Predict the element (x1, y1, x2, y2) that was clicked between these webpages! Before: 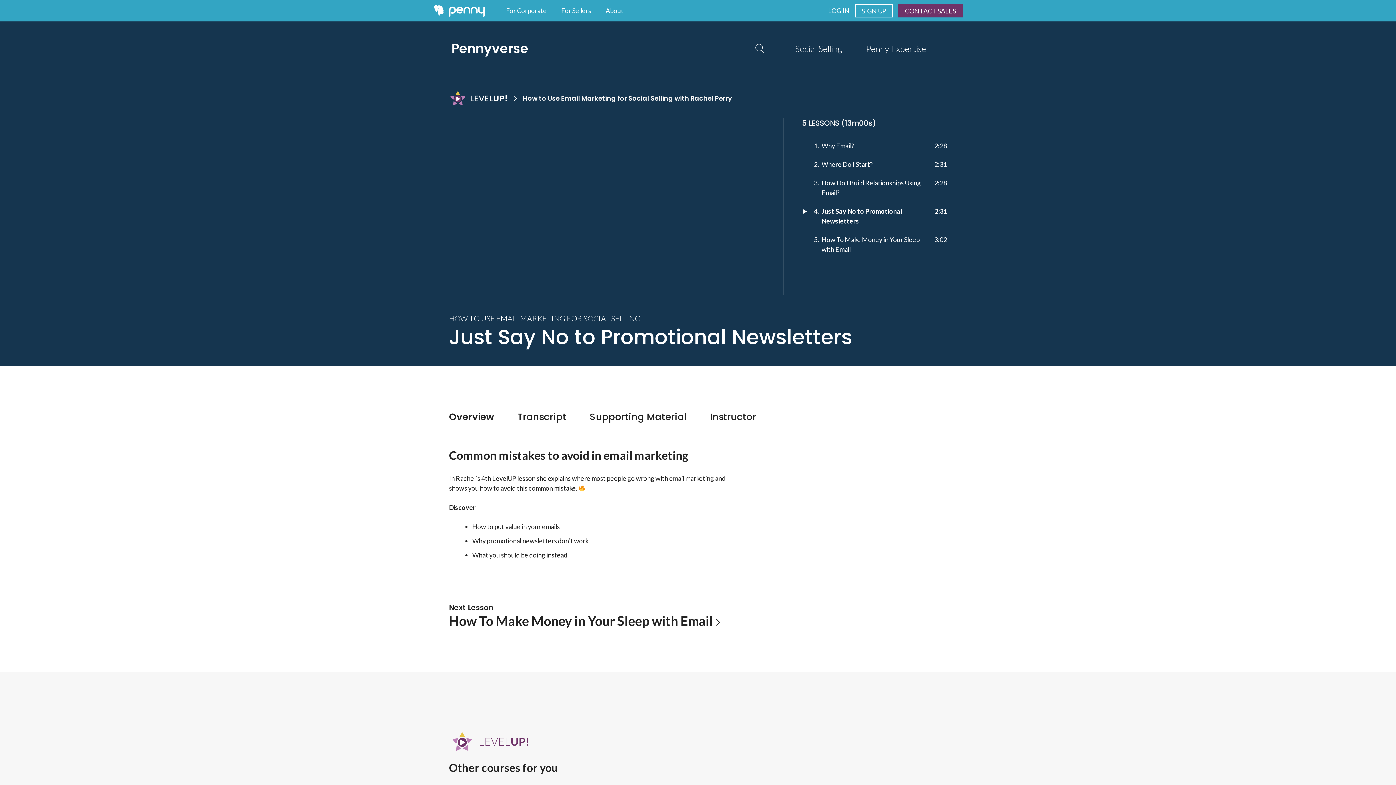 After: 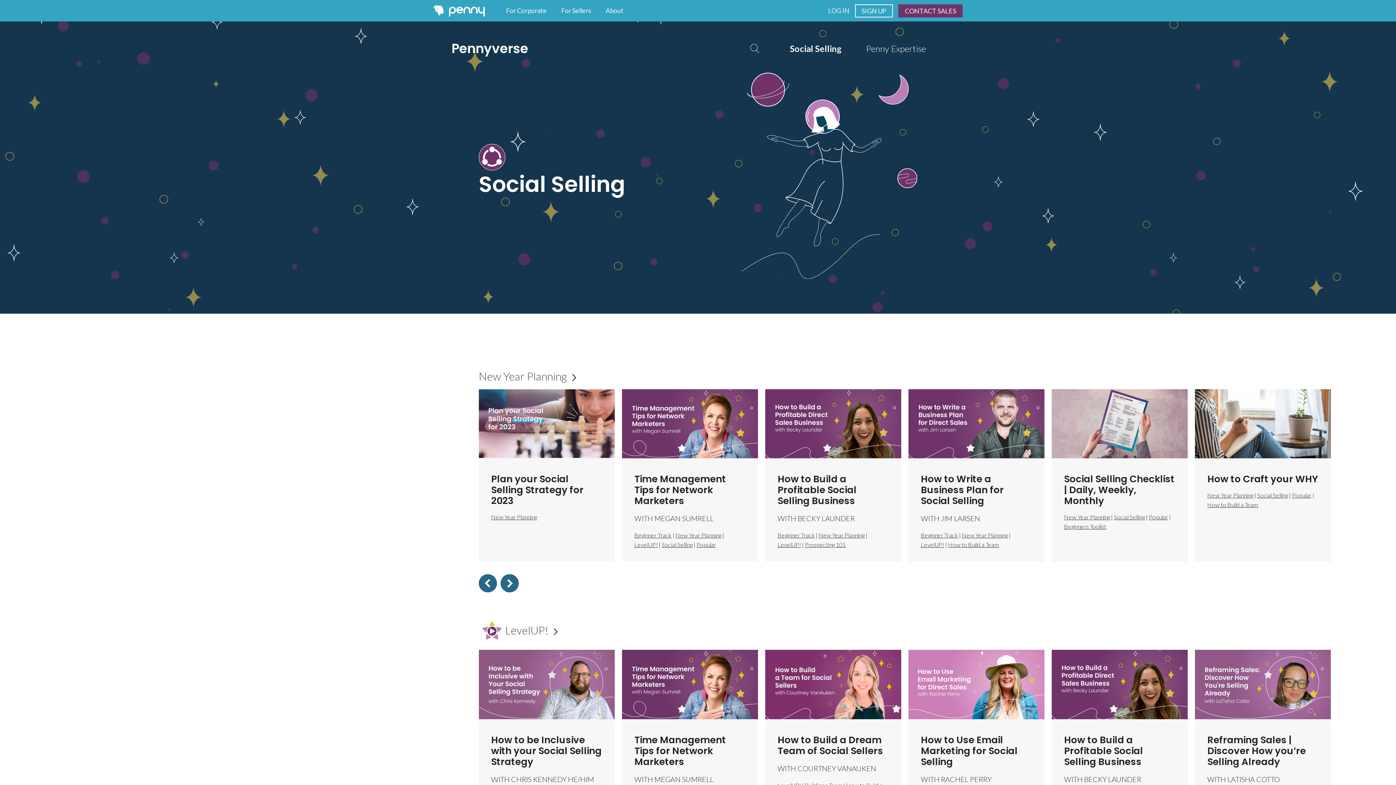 Action: label: Social Selling bbox: (795, 36, 842, 61)